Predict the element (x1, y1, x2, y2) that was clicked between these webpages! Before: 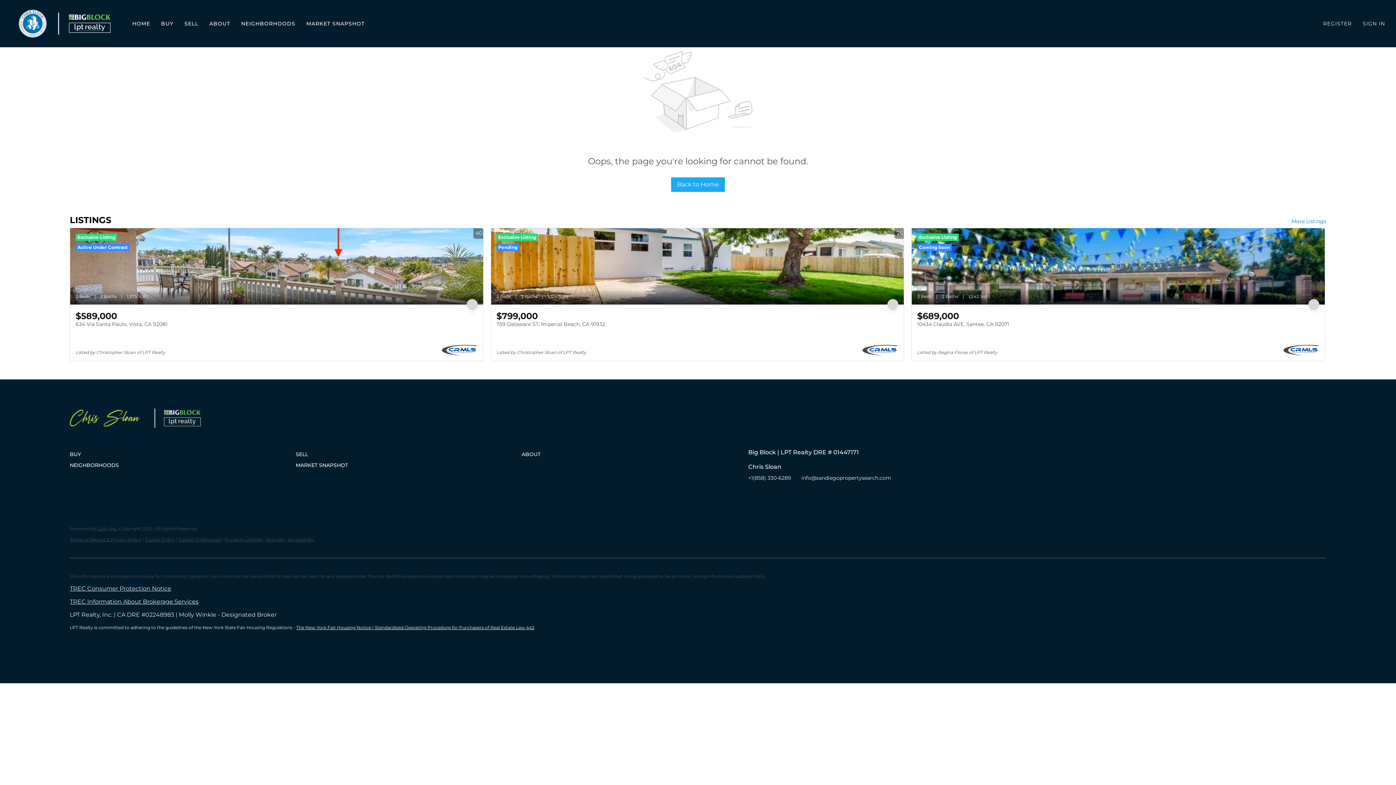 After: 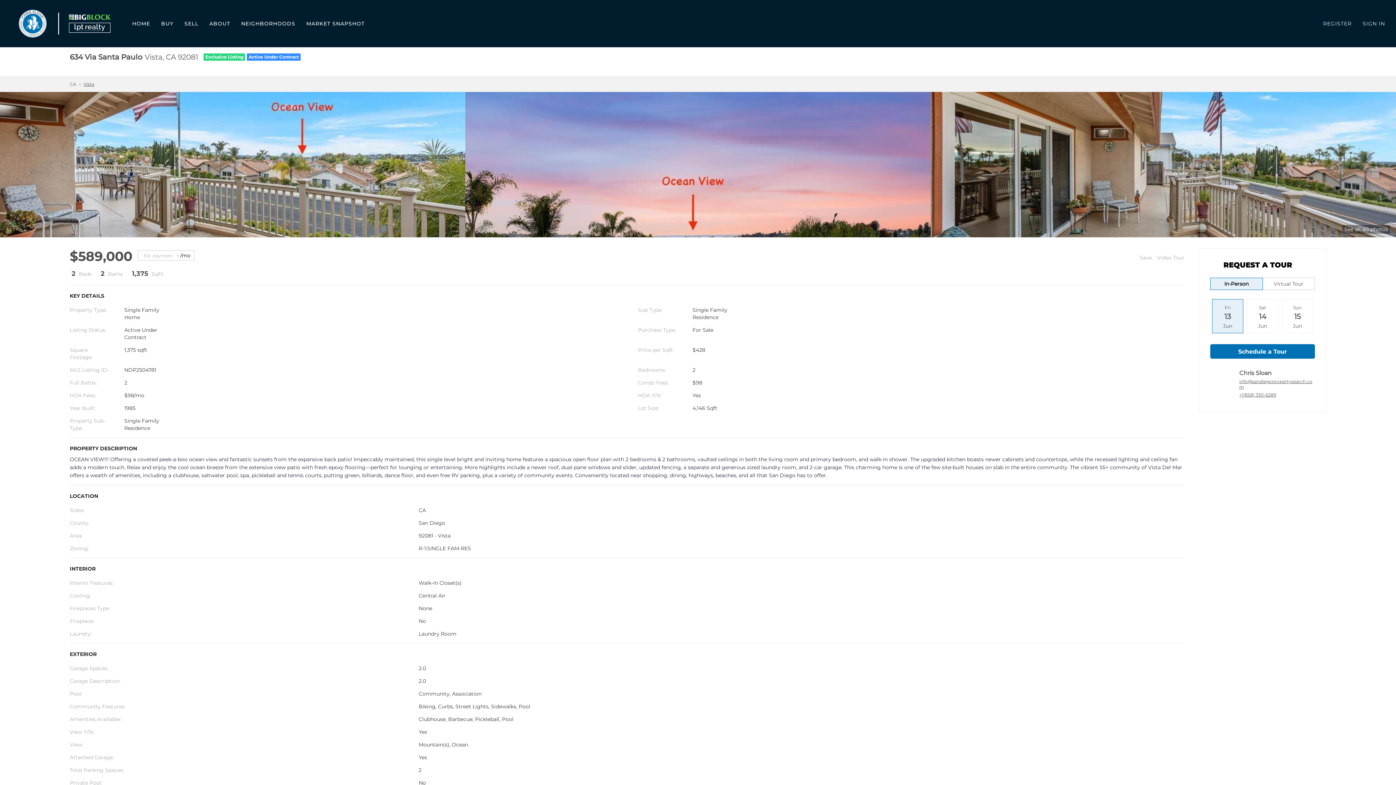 Action: bbox: (70, 228, 483, 304) label: 634 Via Santa Paulo, Vista, CA 92081